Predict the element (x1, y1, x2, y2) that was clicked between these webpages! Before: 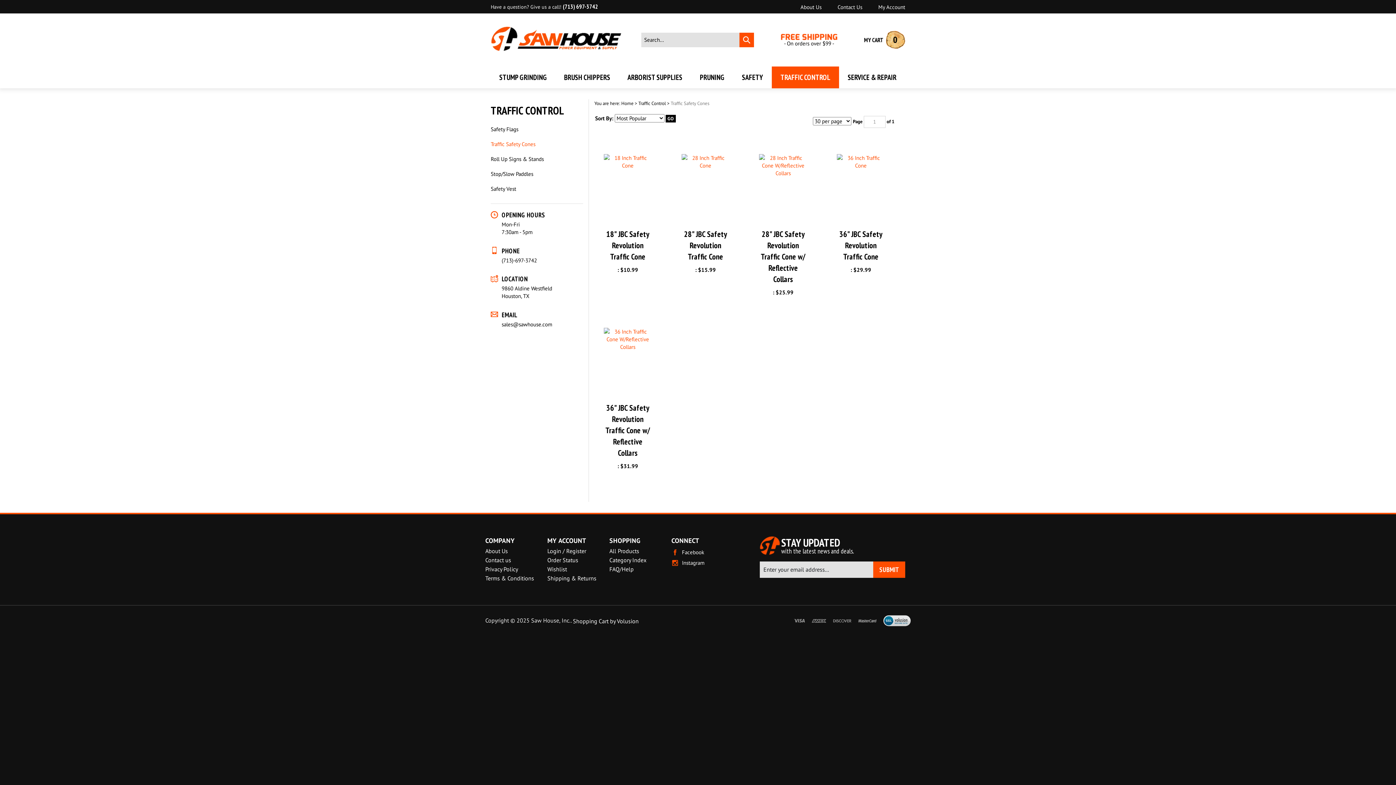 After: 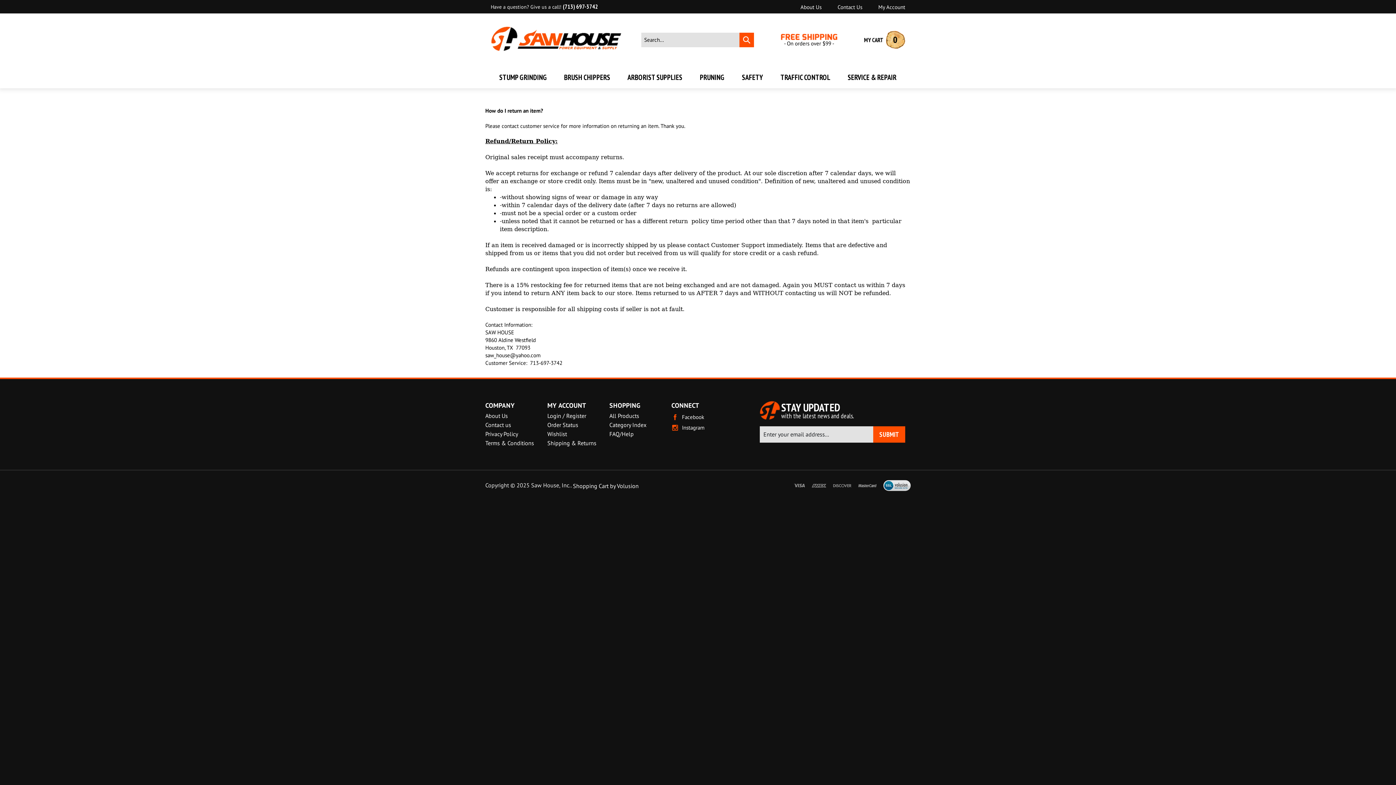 Action: bbox: (577, 565, 596, 573) label: Returns